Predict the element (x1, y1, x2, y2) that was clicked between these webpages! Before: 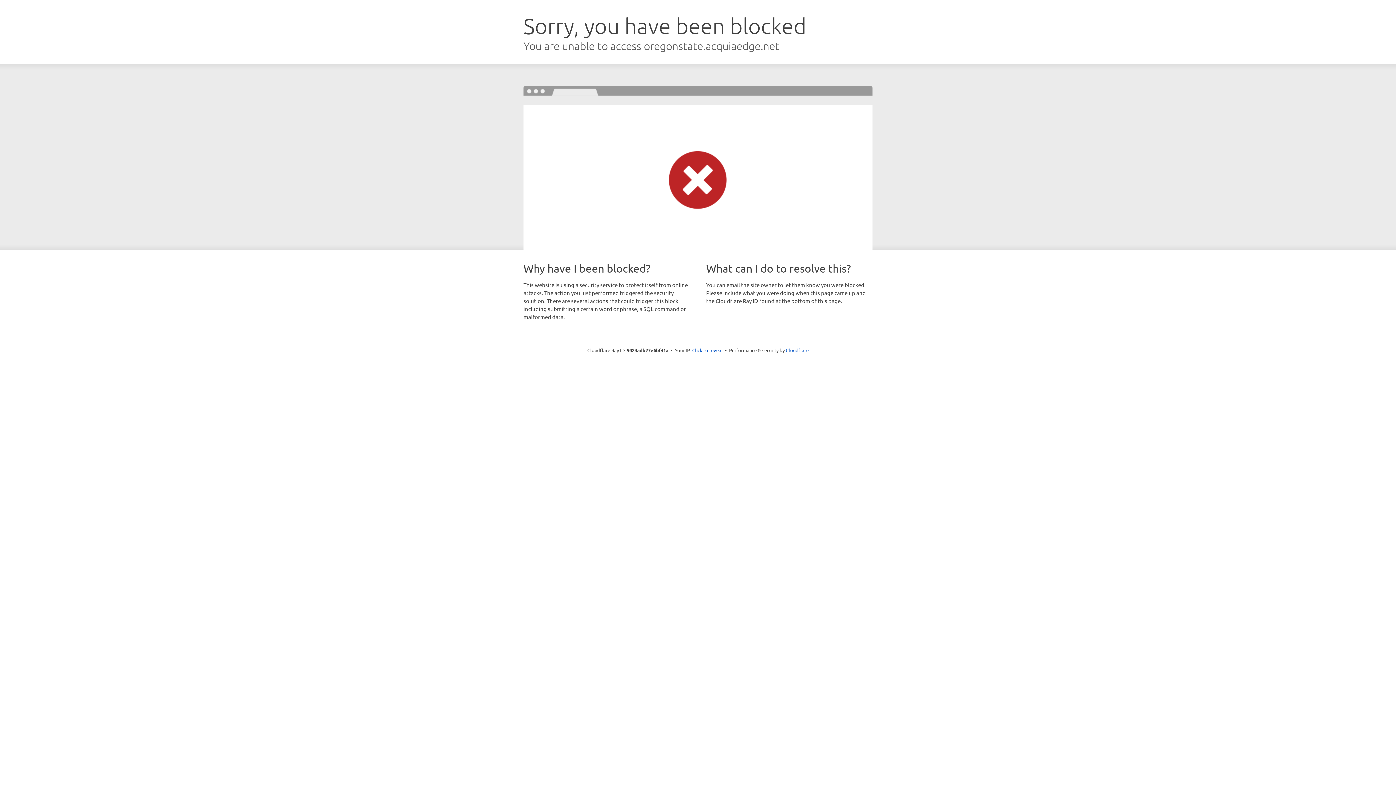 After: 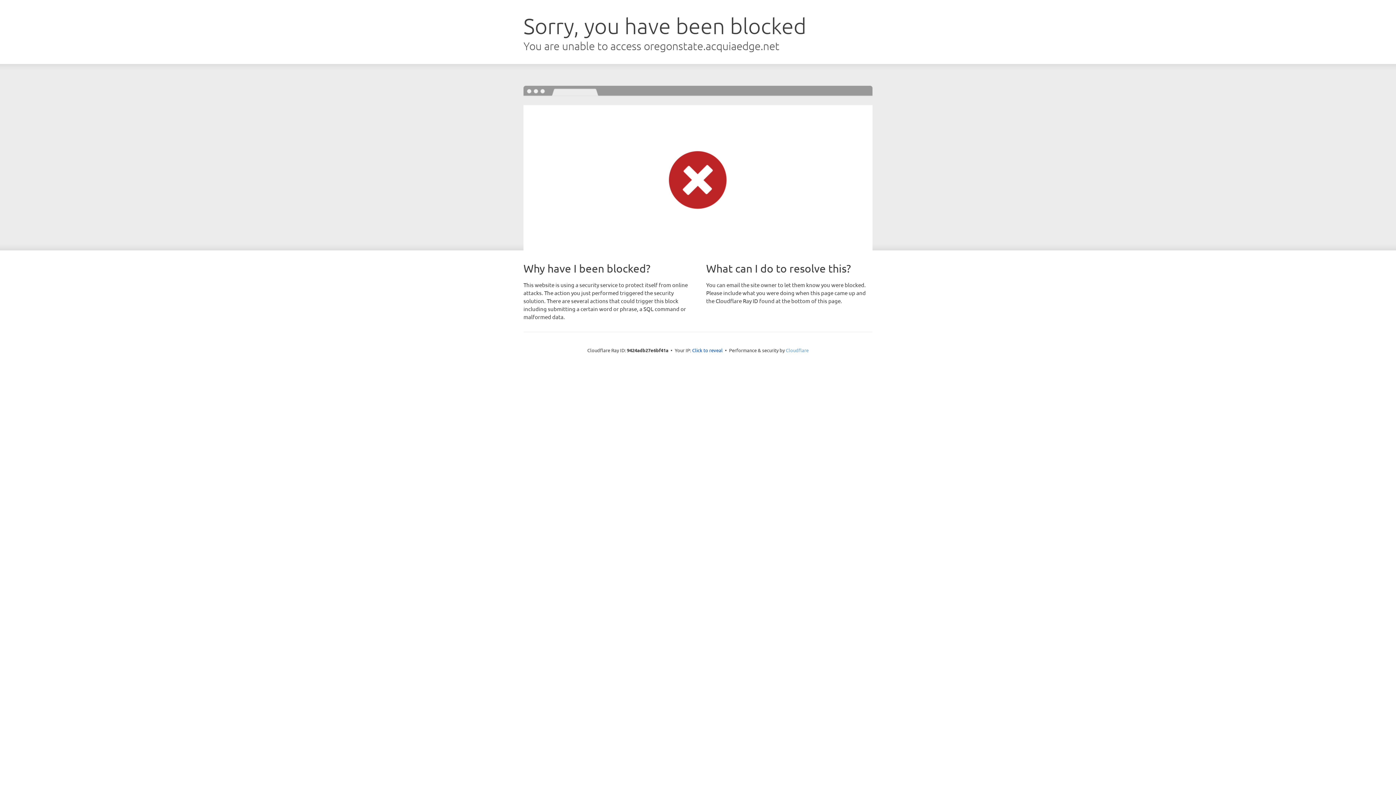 Action: bbox: (786, 347, 808, 353) label: Cloudflare